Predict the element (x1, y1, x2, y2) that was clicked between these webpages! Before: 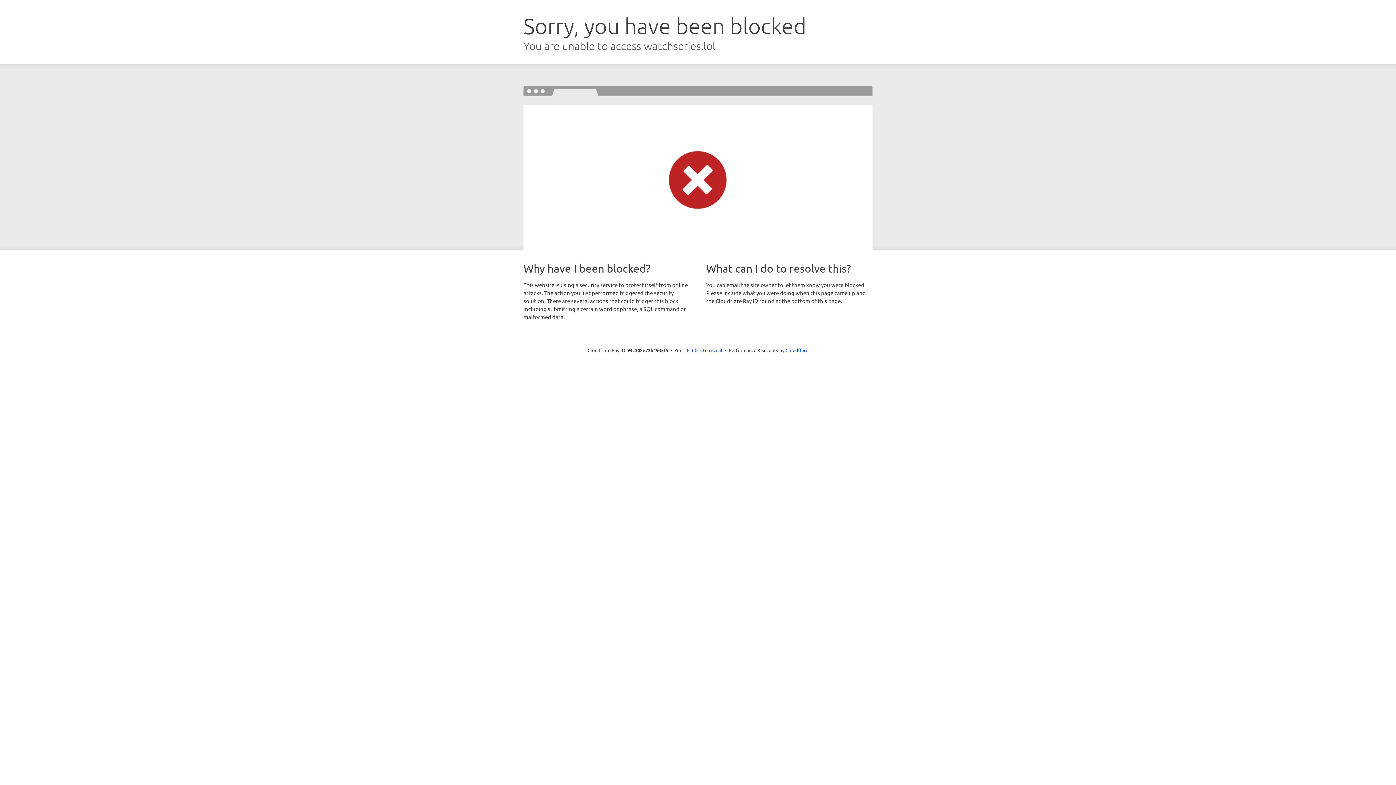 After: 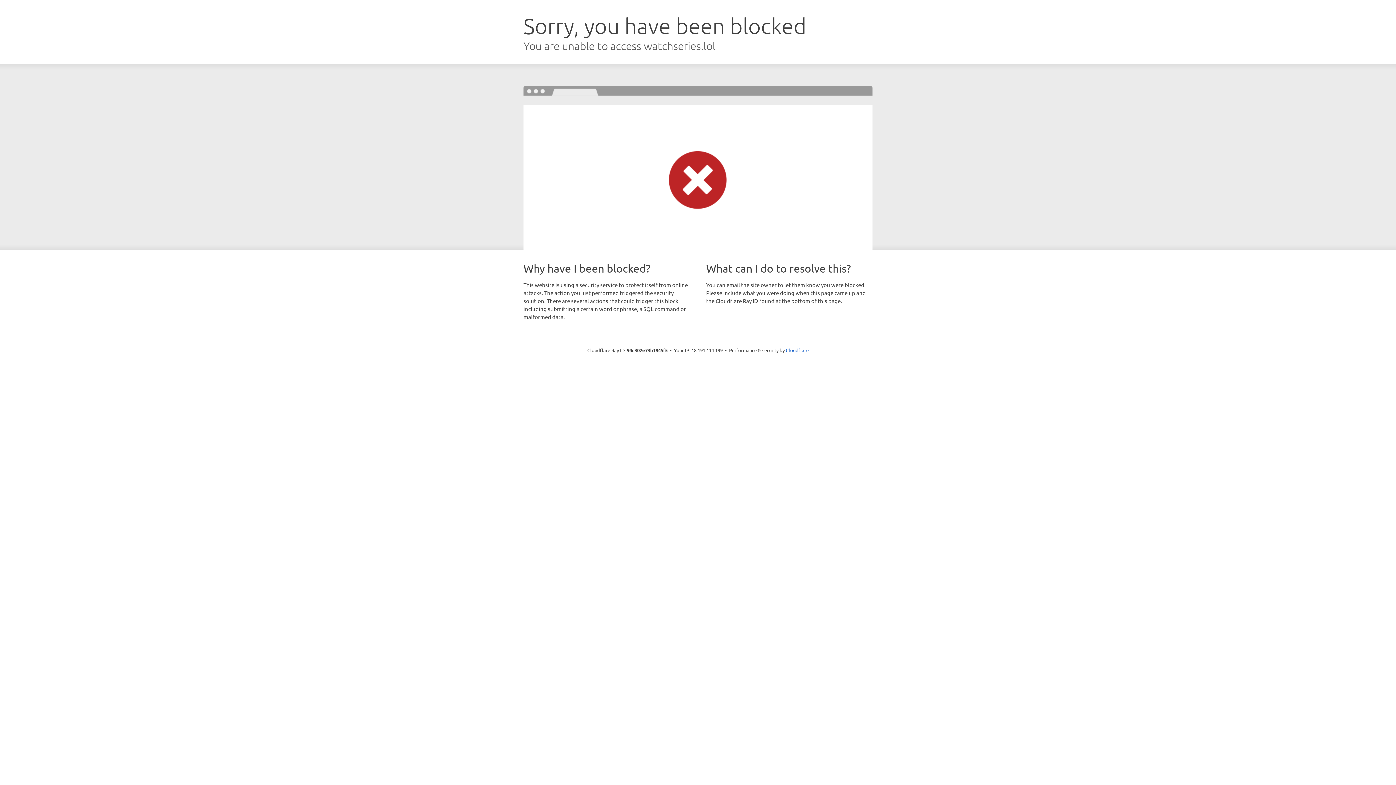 Action: bbox: (692, 346, 722, 353) label: Click to reveal